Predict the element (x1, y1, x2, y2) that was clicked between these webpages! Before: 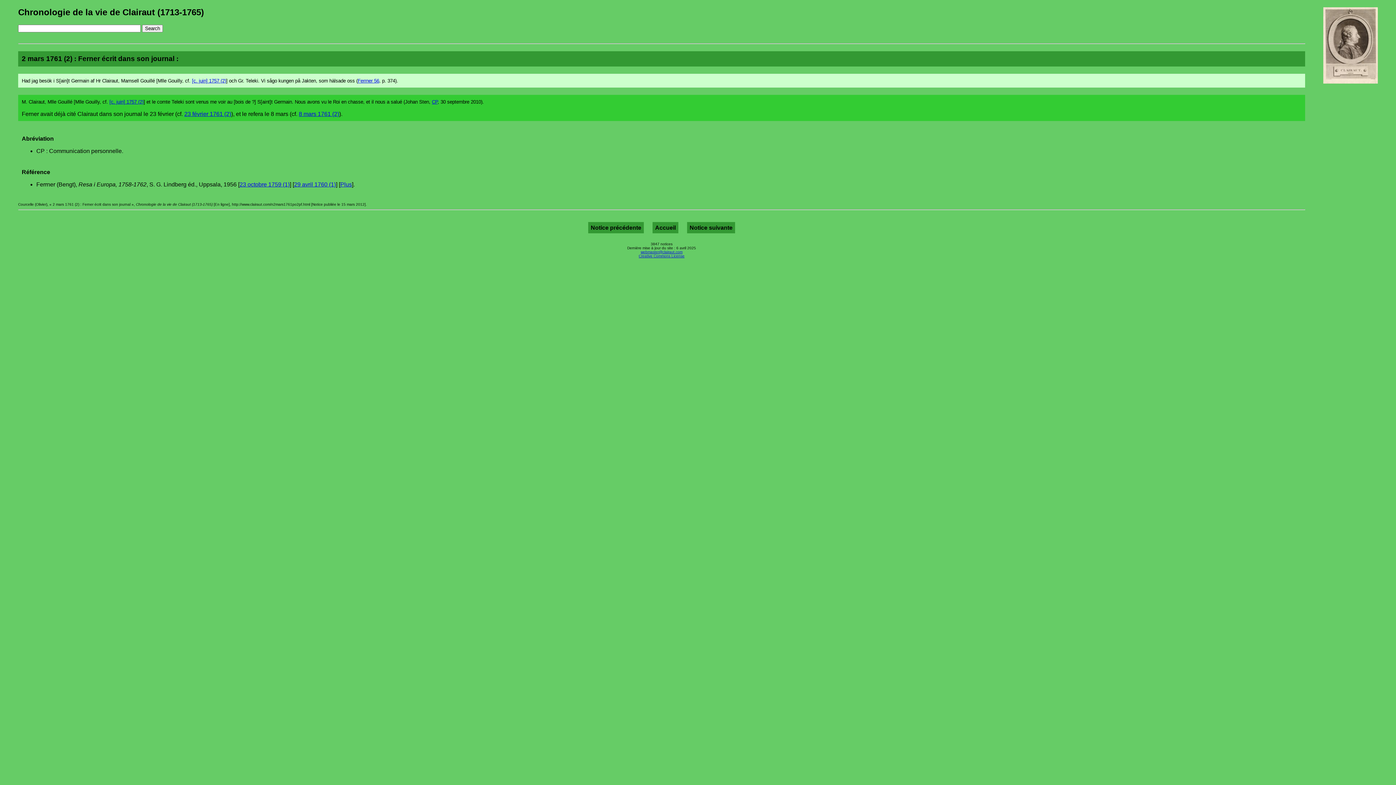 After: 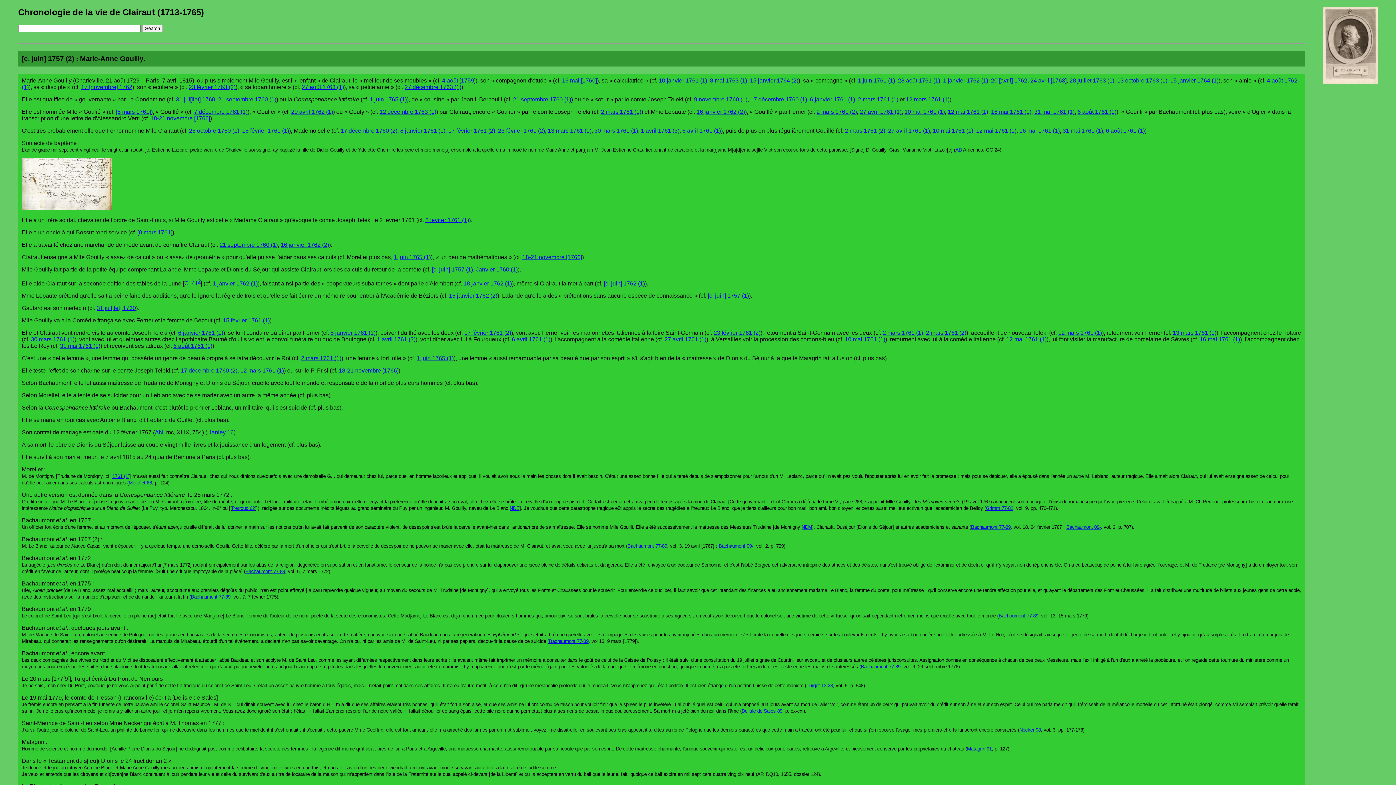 Action: bbox: (109, 99, 143, 104) label: [c. juin] 1757 (2)